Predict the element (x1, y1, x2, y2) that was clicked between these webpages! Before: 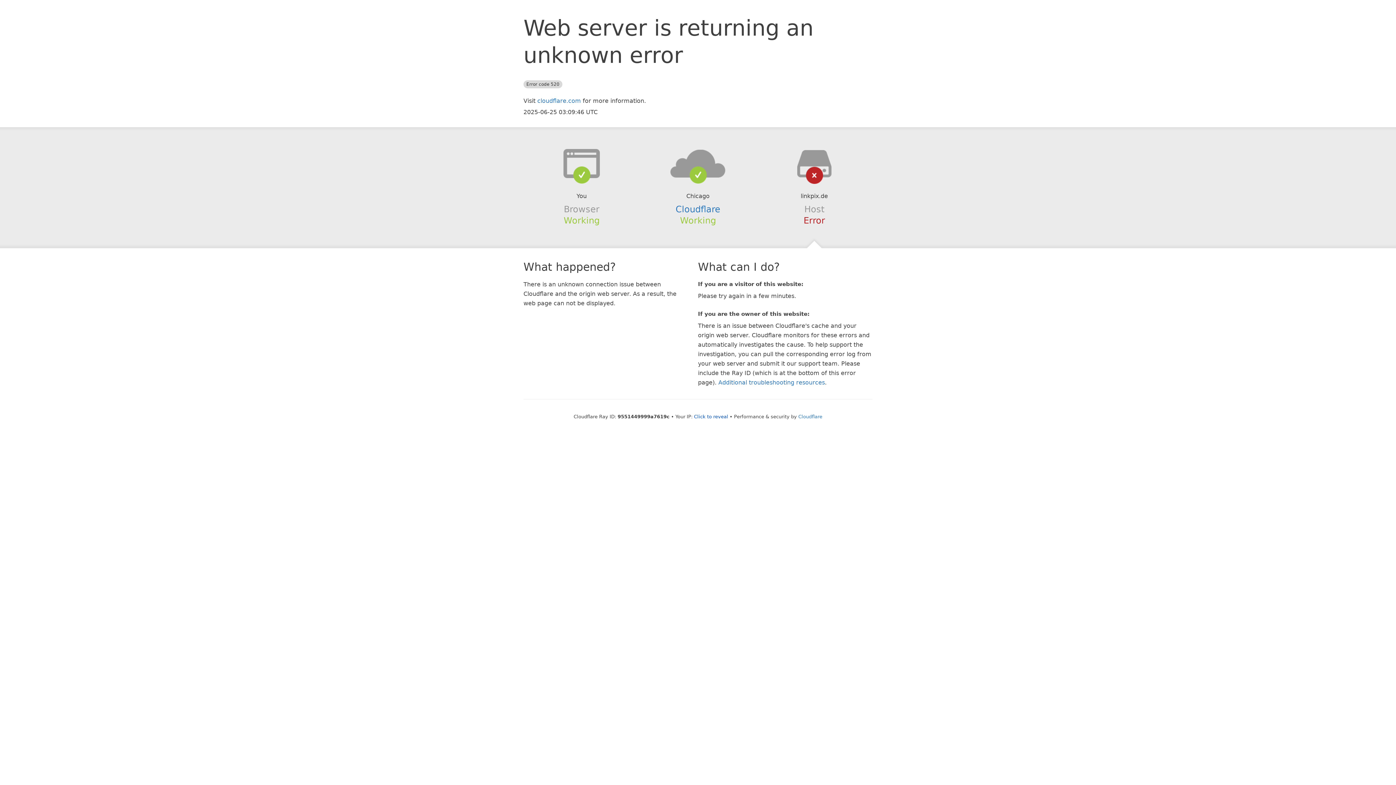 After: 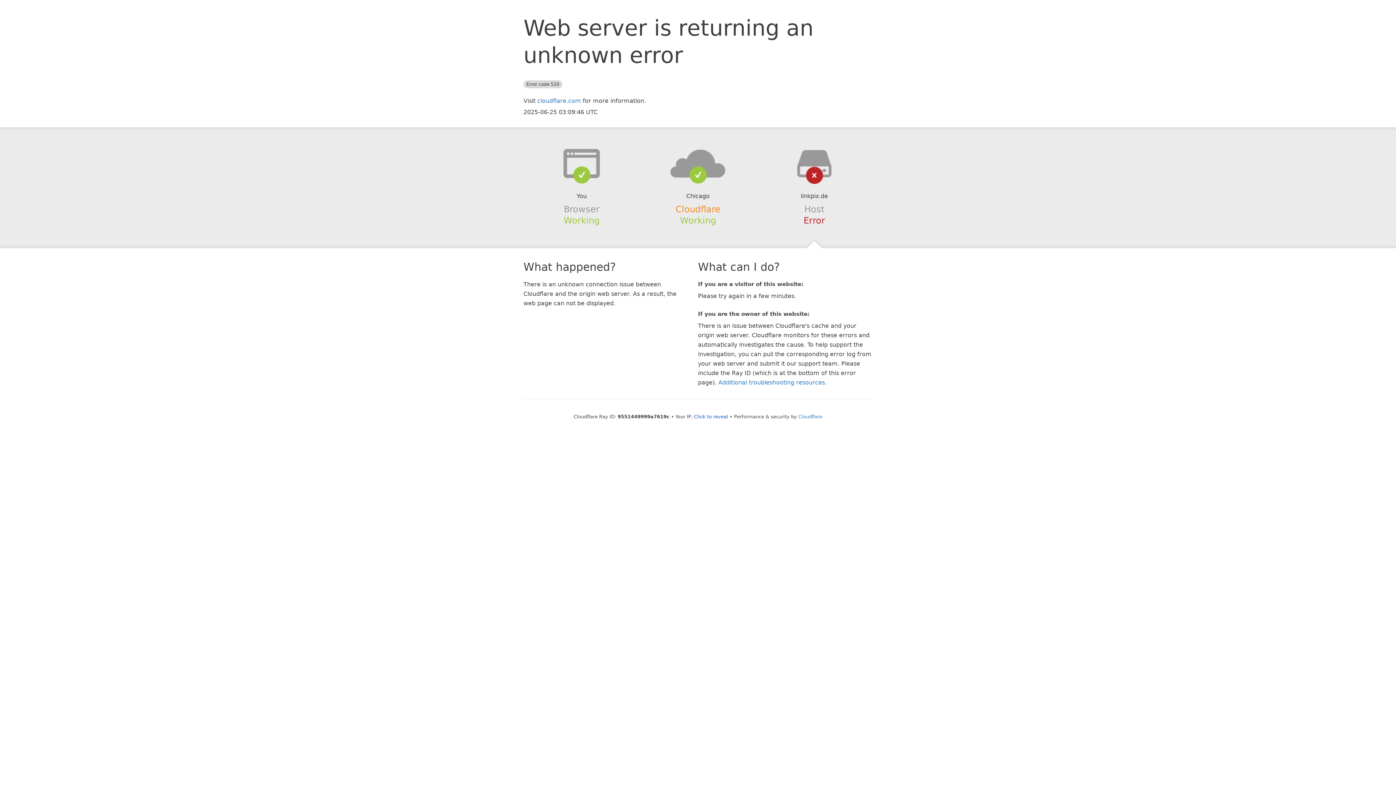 Action: label: Cloudflare bbox: (675, 204, 720, 214)